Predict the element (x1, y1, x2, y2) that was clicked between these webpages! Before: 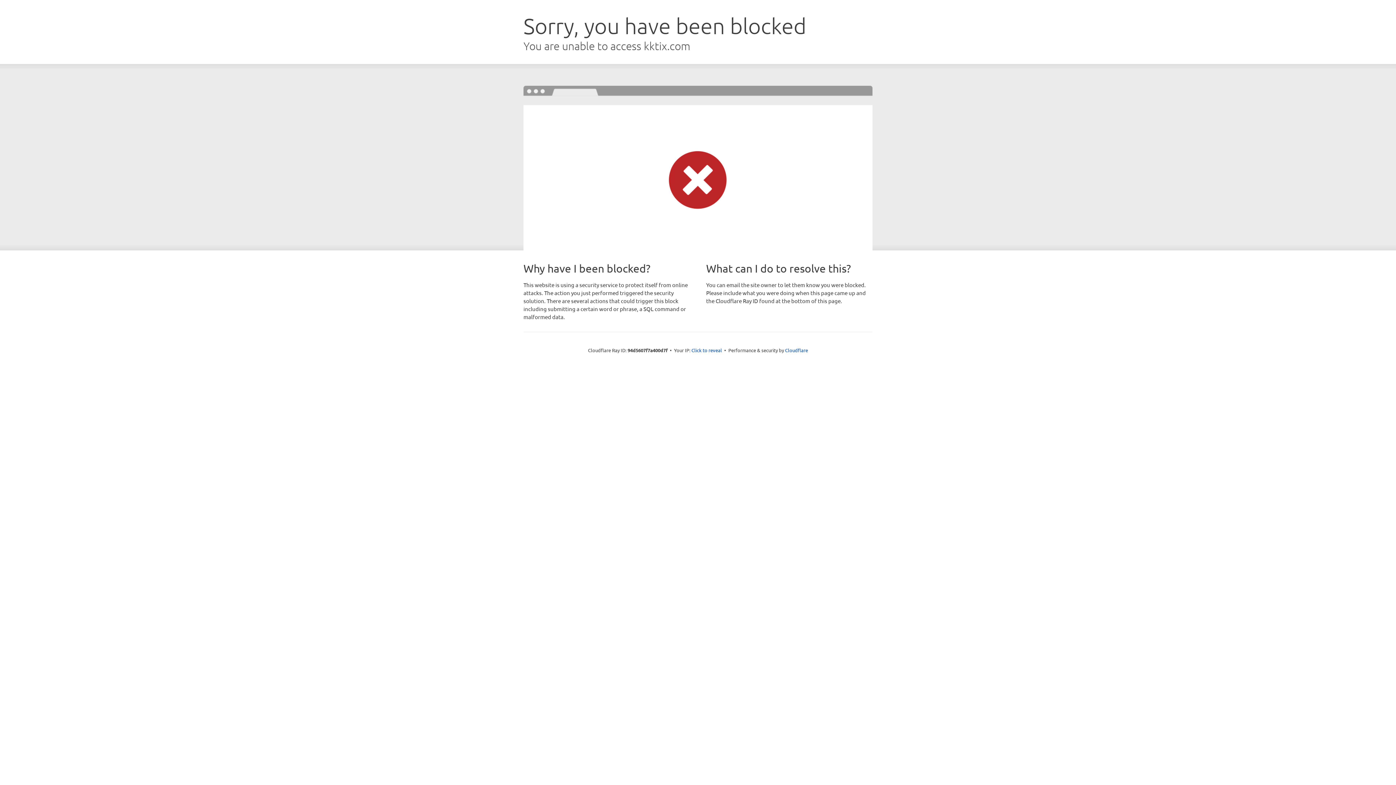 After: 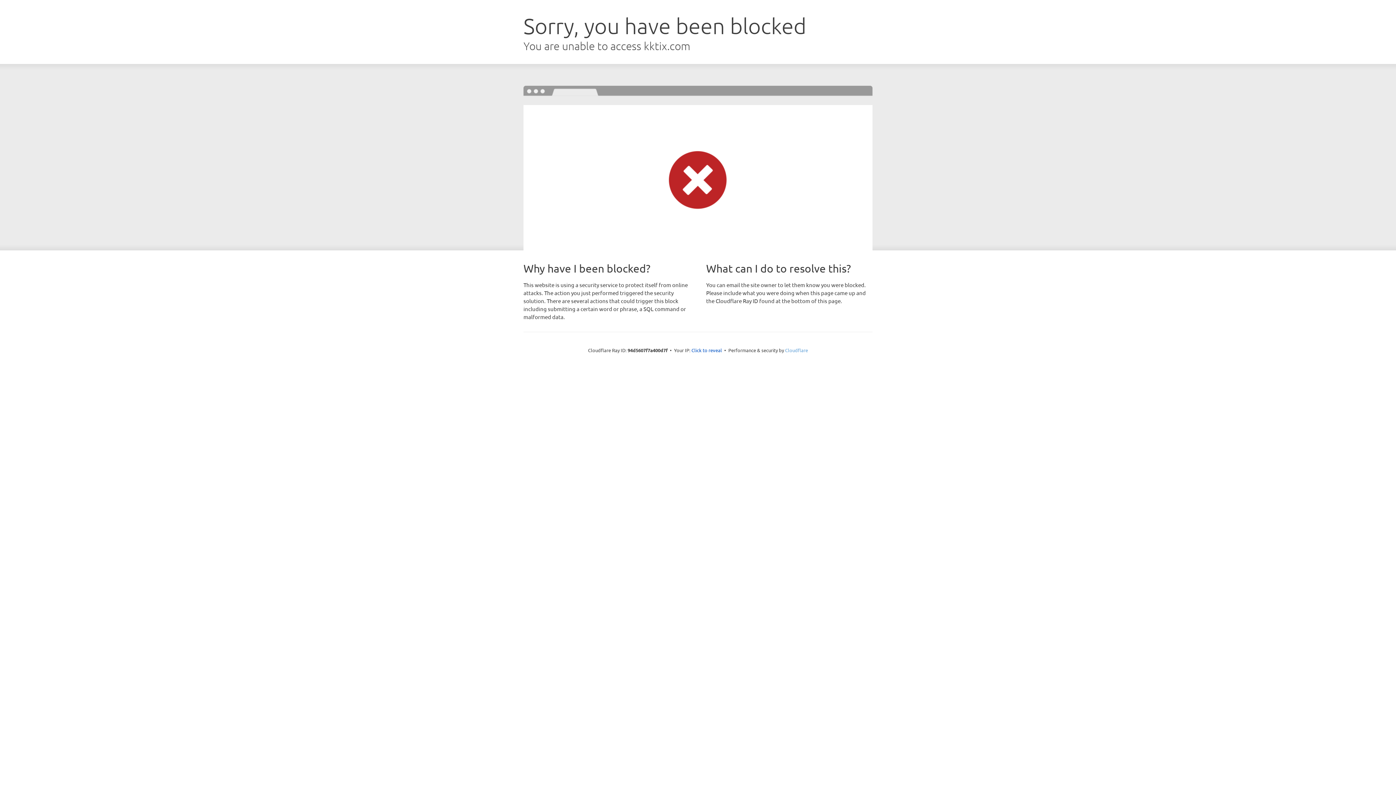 Action: label: Cloudflare bbox: (785, 347, 808, 353)